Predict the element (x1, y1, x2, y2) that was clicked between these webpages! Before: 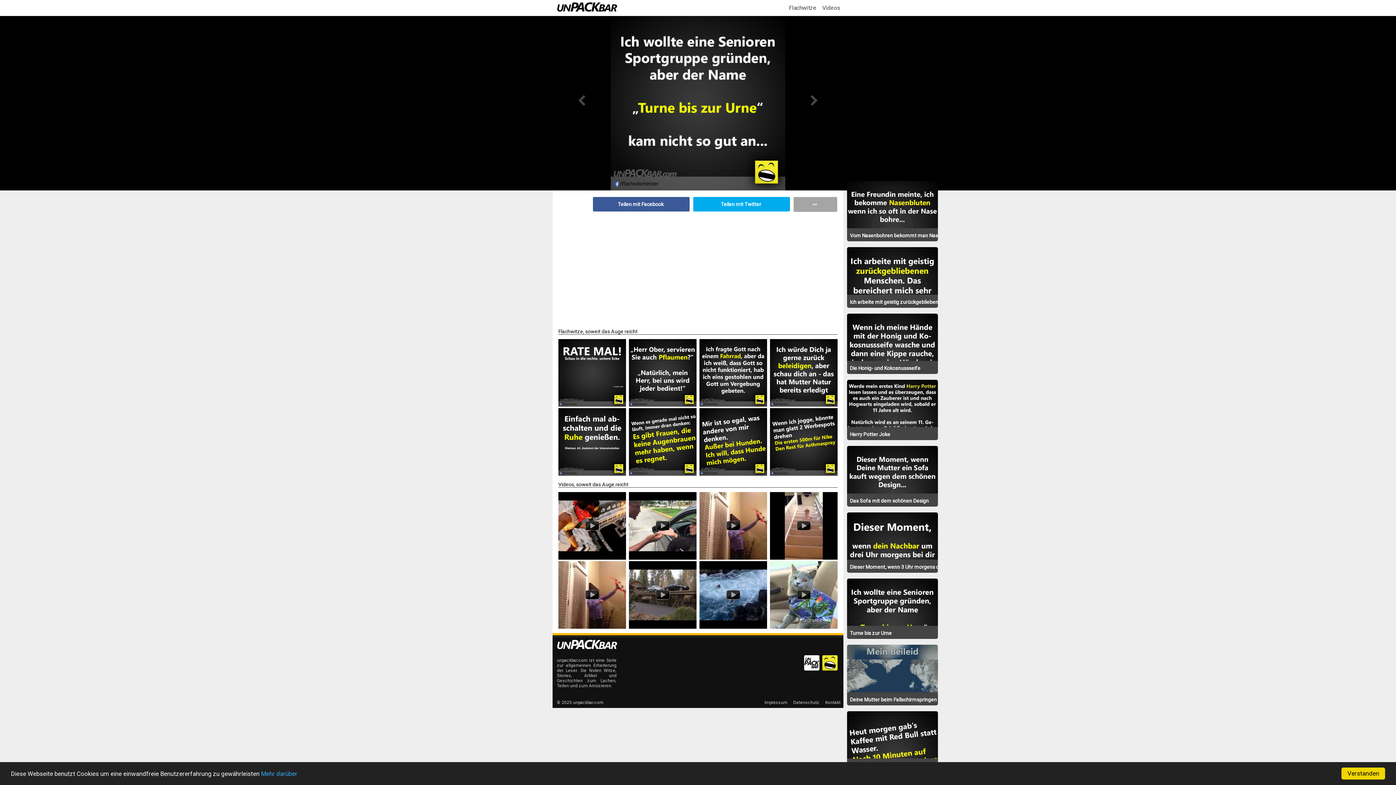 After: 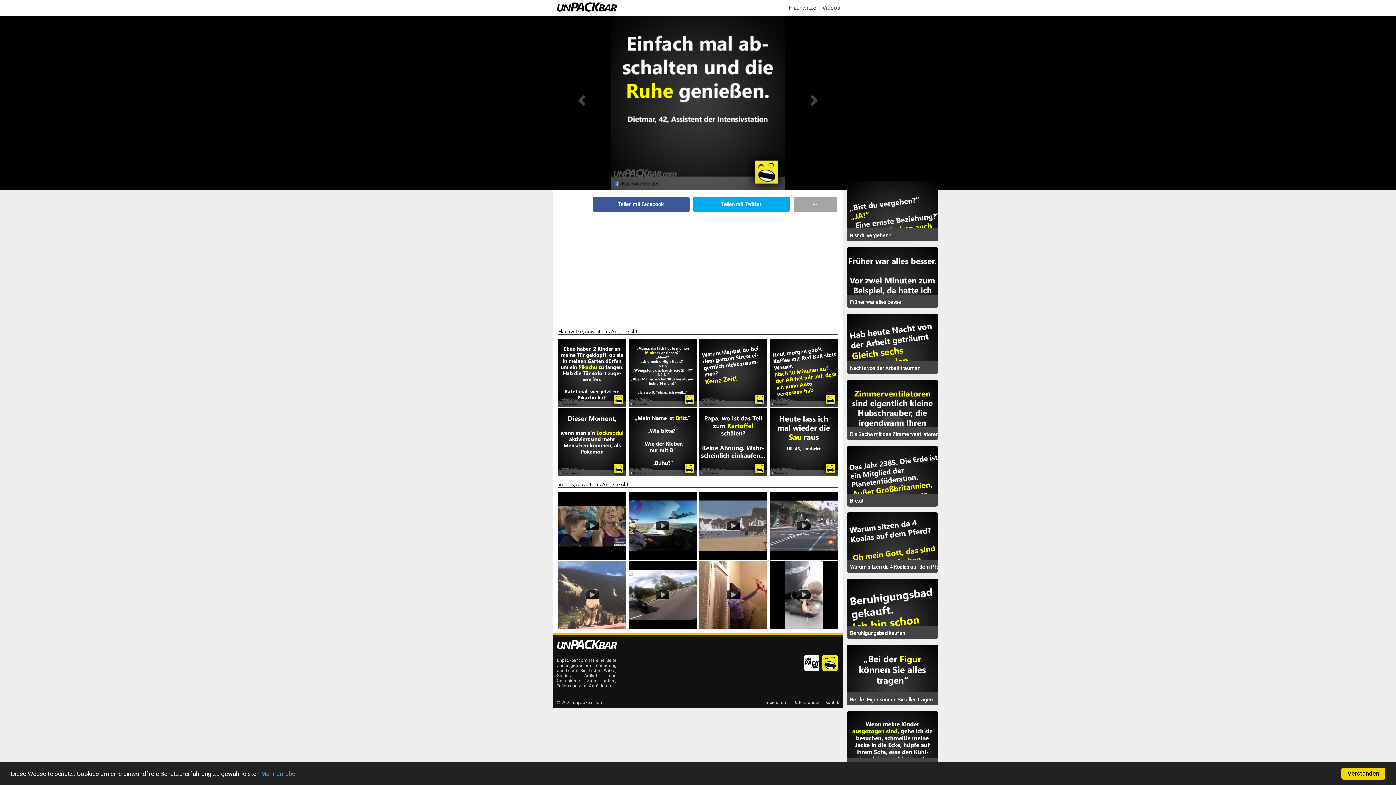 Action: bbox: (558, 408, 626, 476)